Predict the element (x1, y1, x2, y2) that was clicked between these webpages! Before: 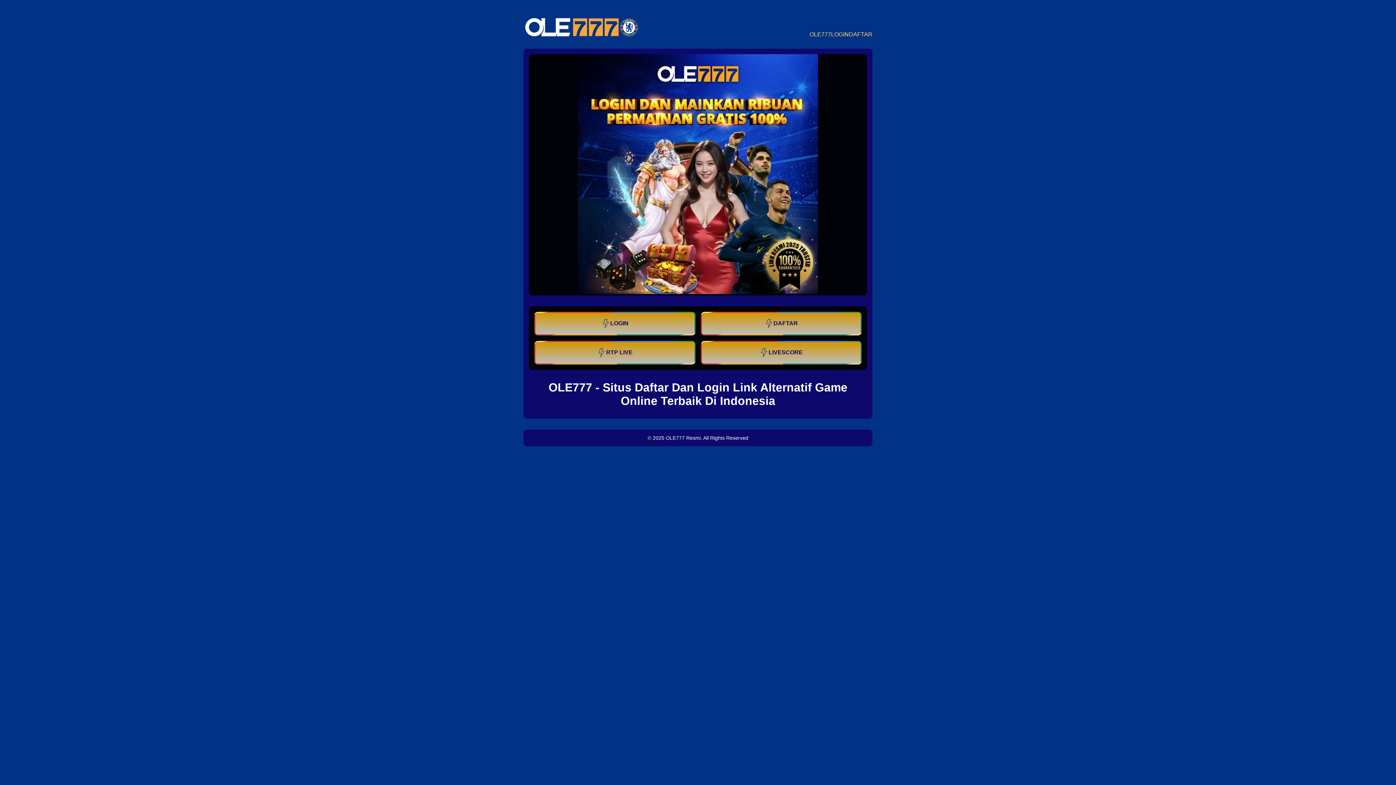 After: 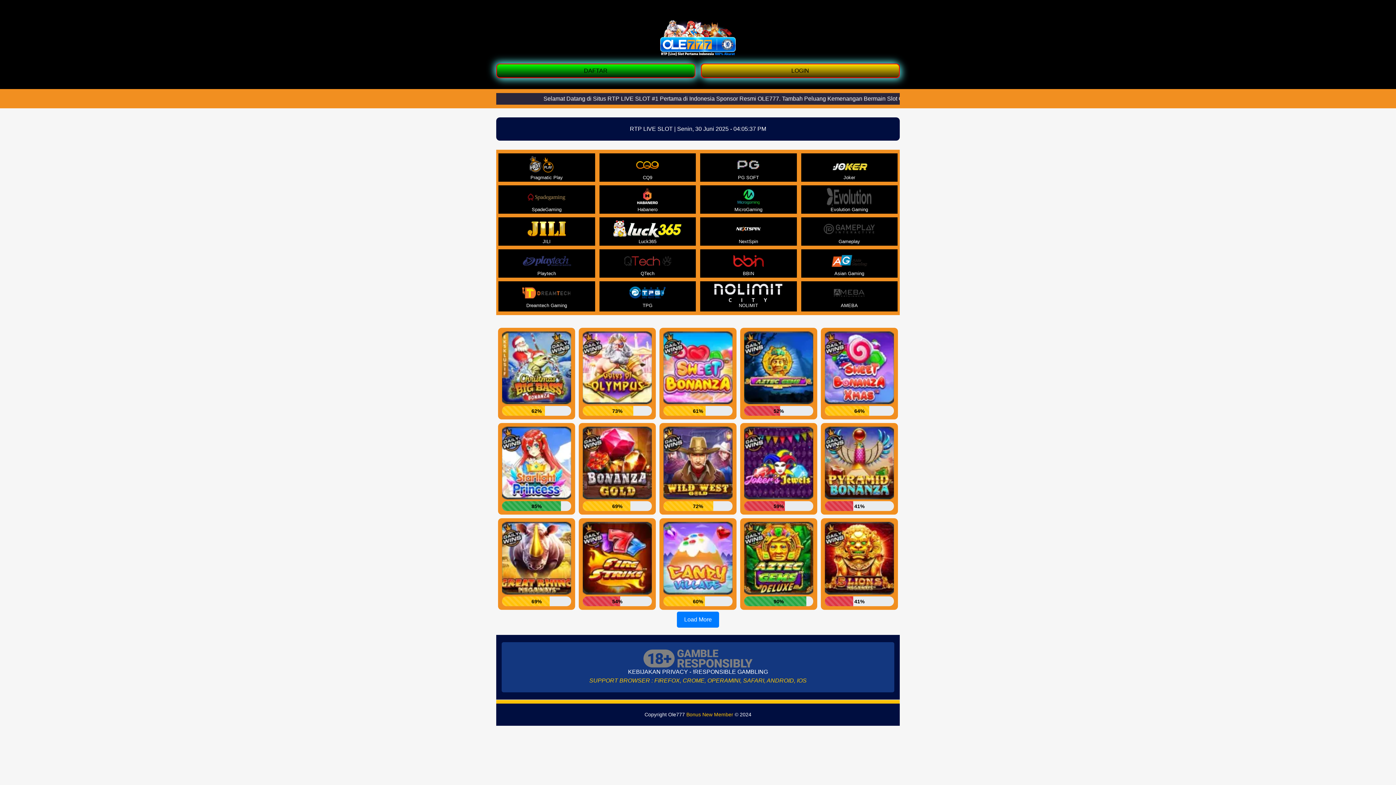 Action: bbox: (534, 341, 695, 364) label: RTP LIVE